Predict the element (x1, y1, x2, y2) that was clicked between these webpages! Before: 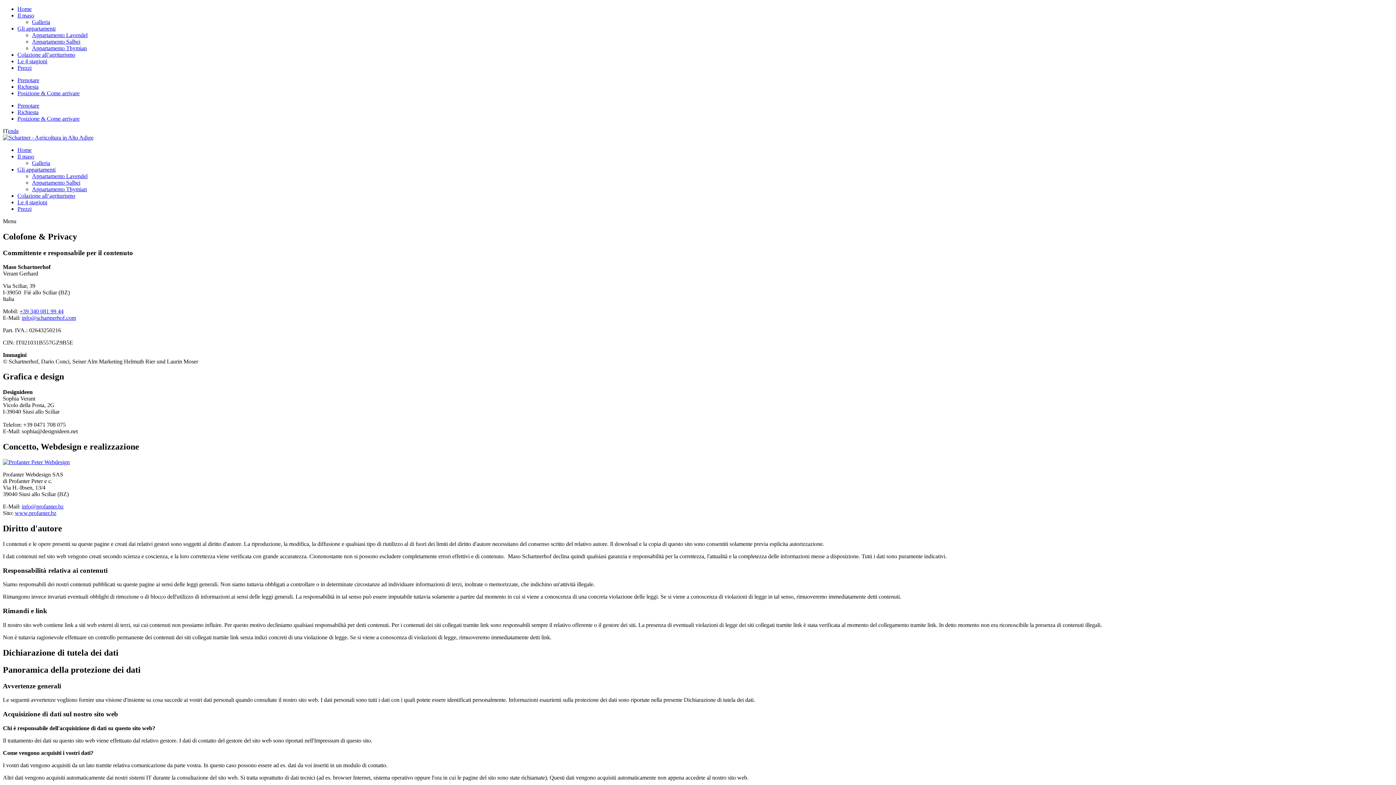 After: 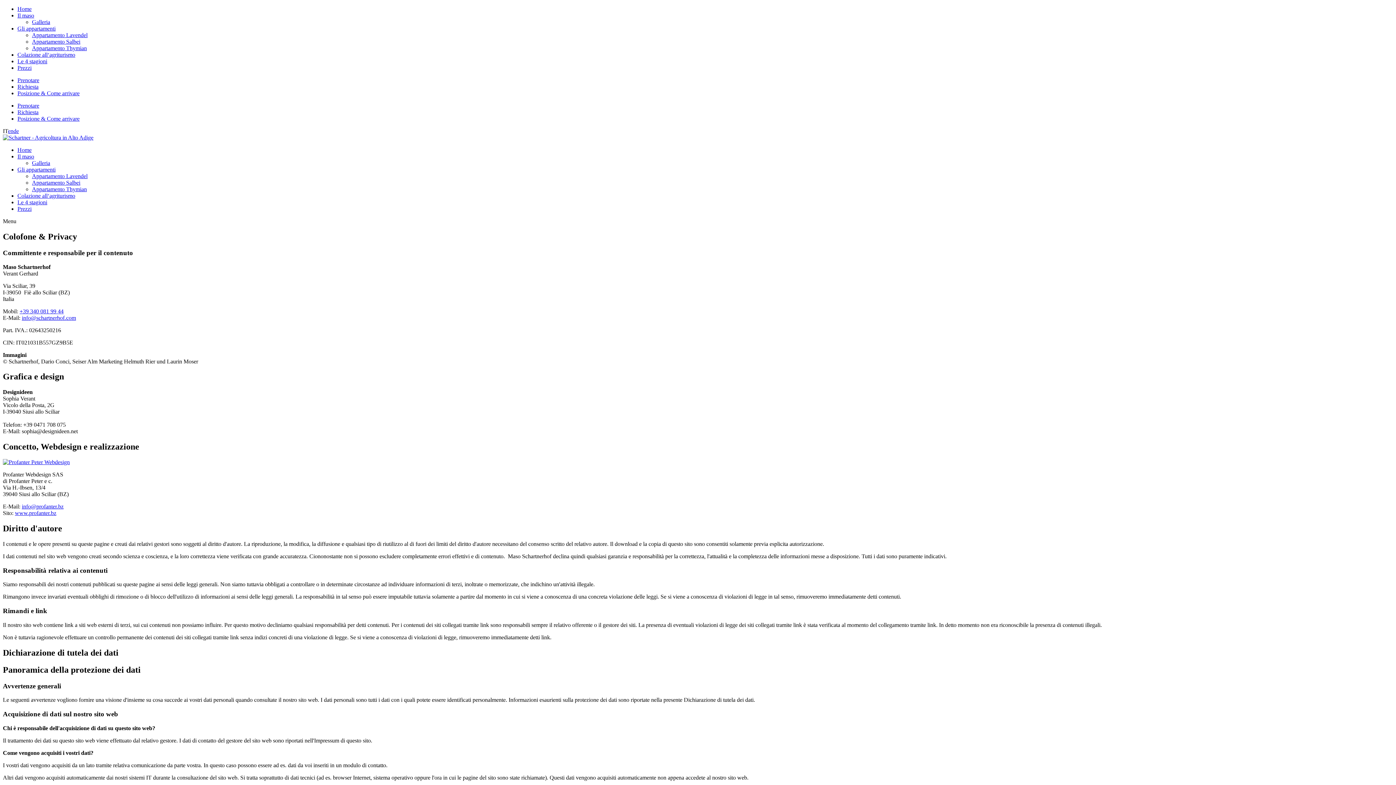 Action: label: info@profanter.bz bbox: (21, 503, 63, 509)